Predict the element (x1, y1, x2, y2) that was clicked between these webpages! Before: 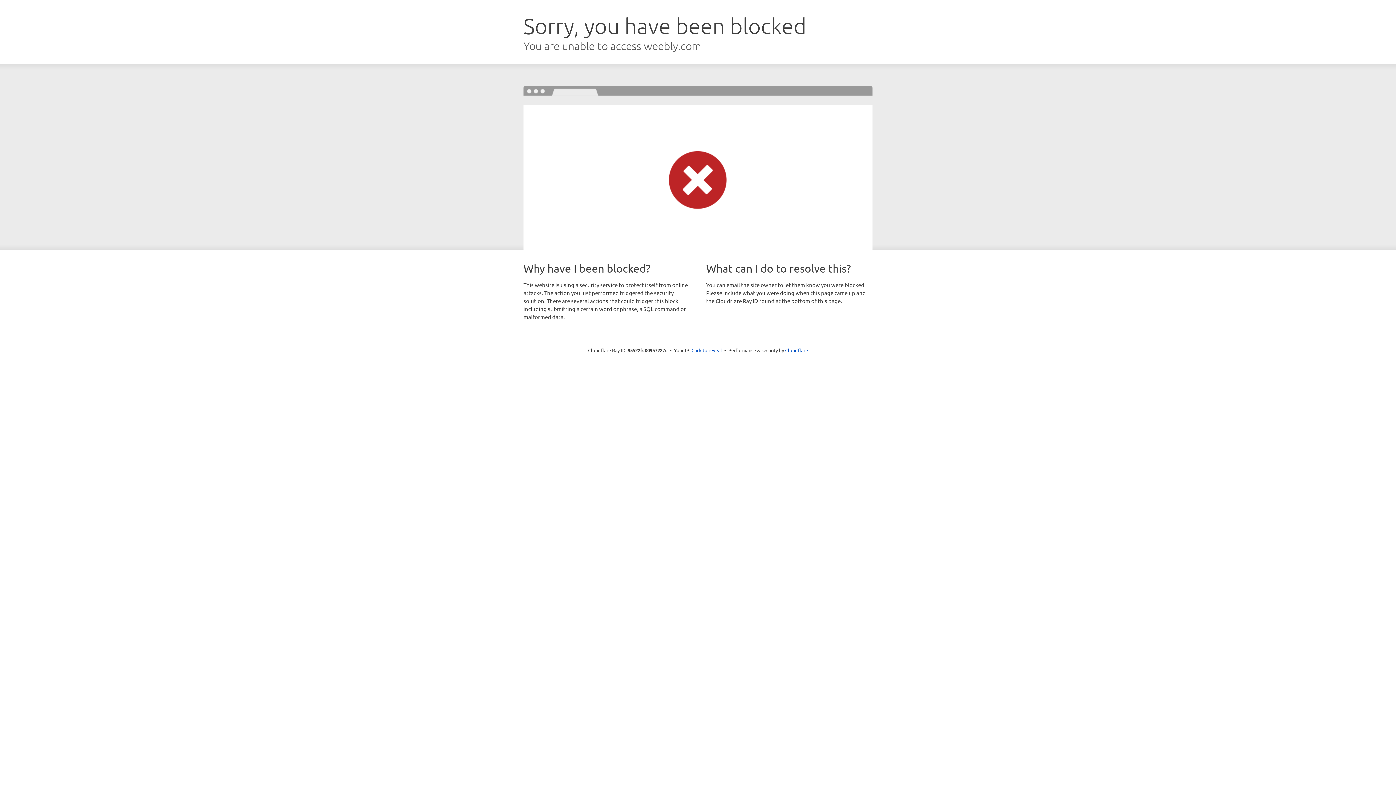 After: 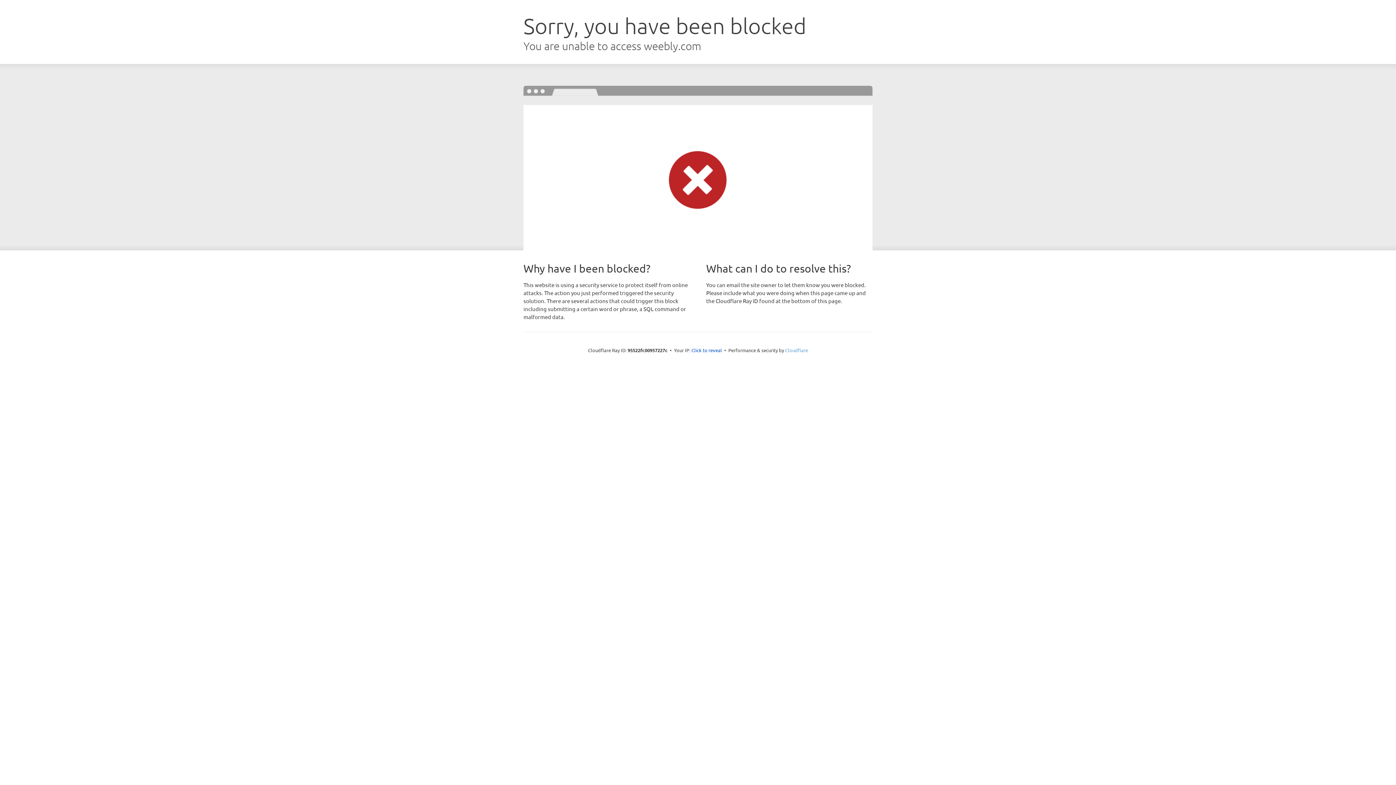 Action: bbox: (785, 347, 808, 353) label: Cloudflare